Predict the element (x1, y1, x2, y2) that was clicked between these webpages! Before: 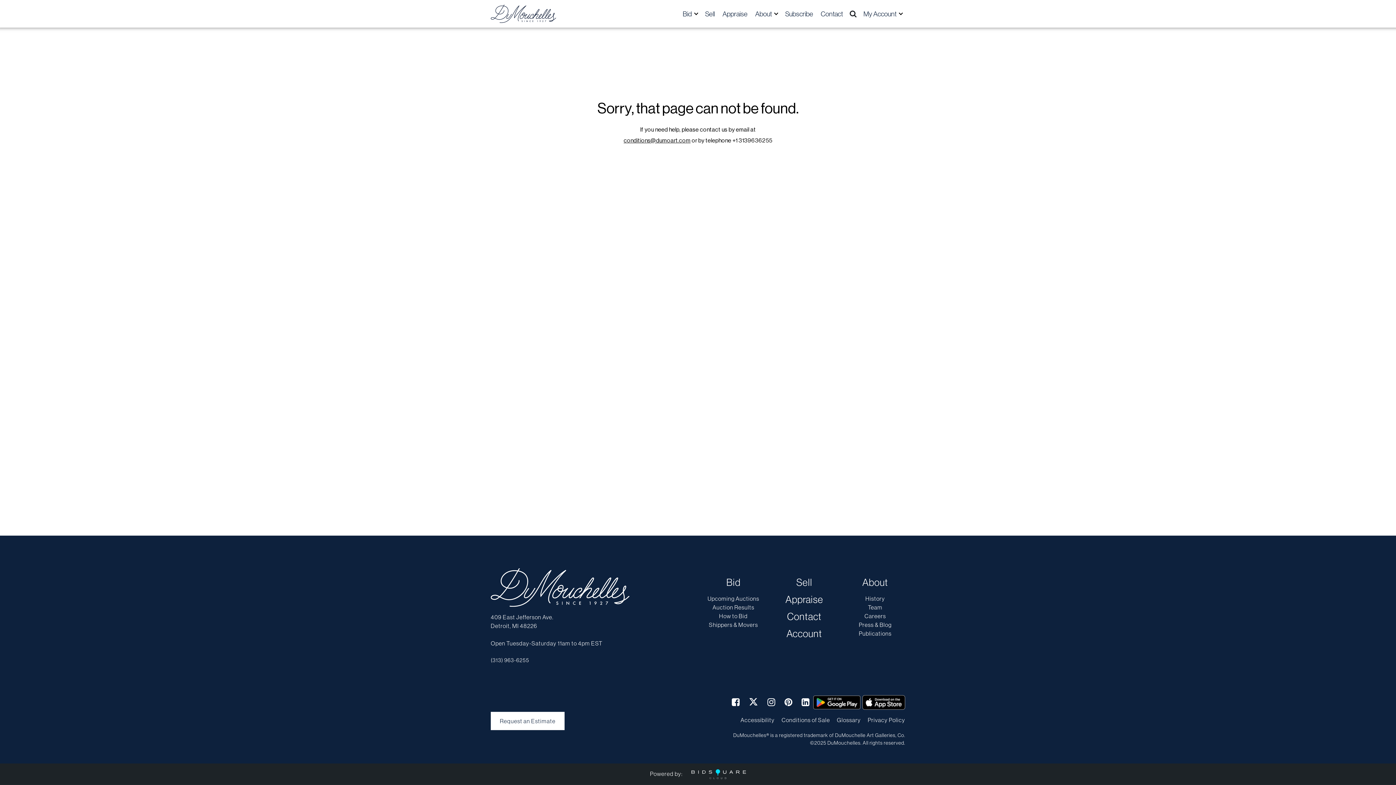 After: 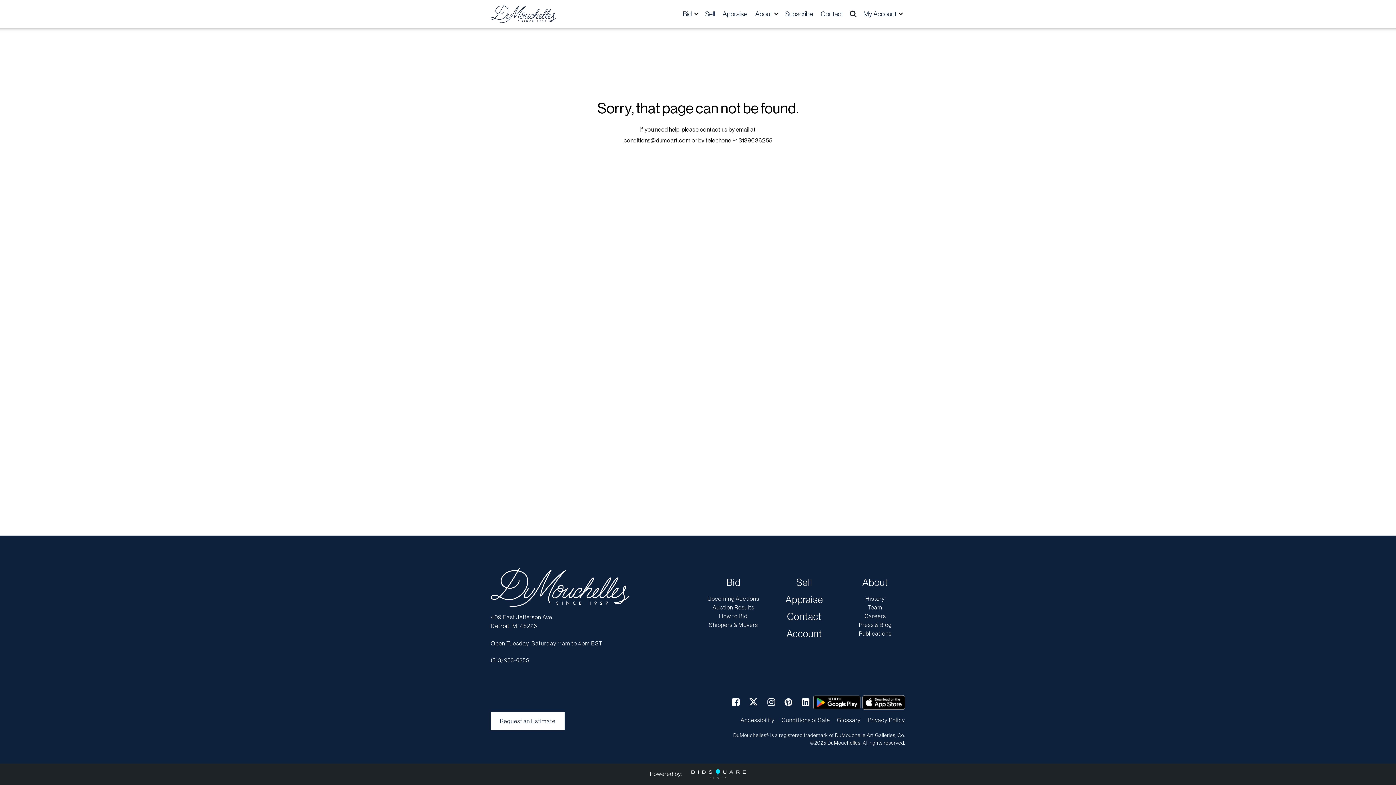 Action: bbox: (813, 695, 860, 709)